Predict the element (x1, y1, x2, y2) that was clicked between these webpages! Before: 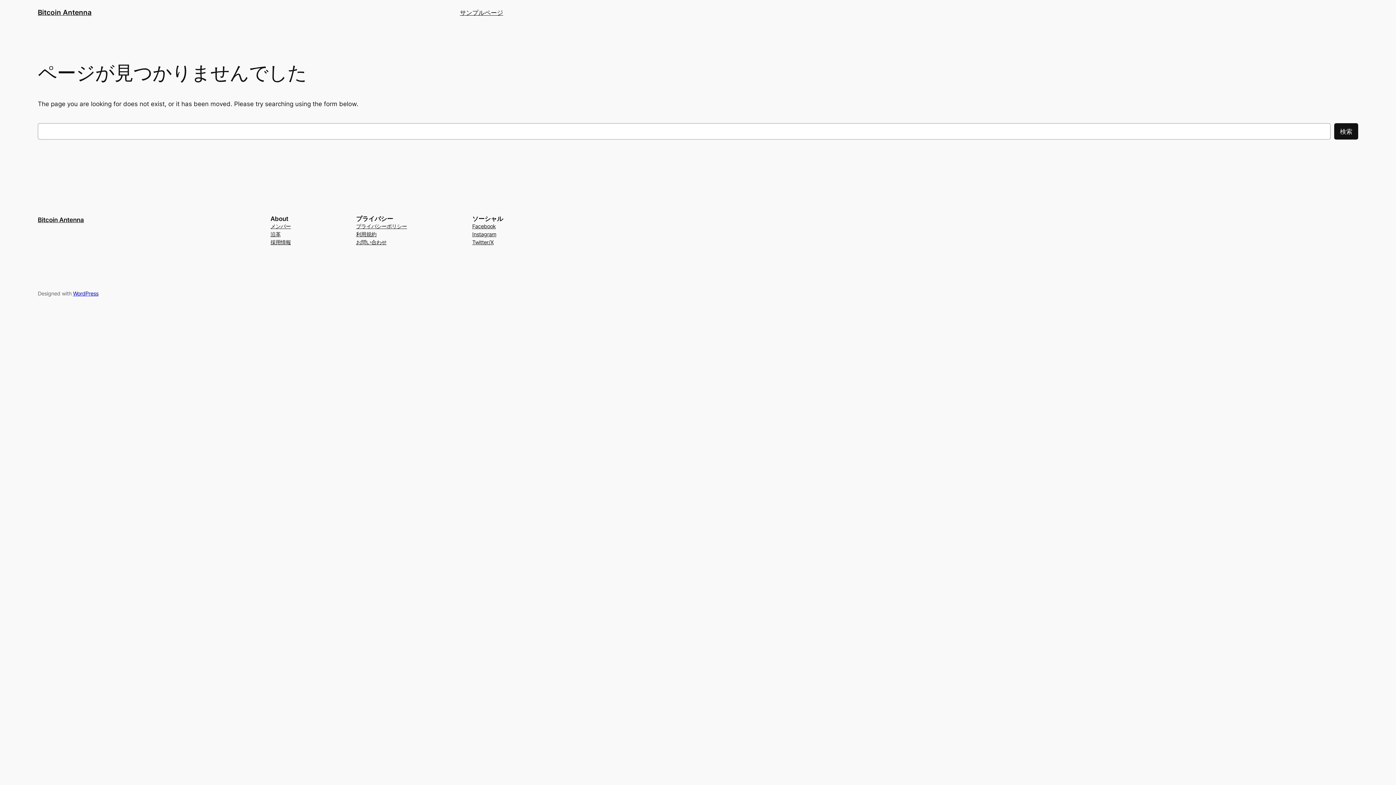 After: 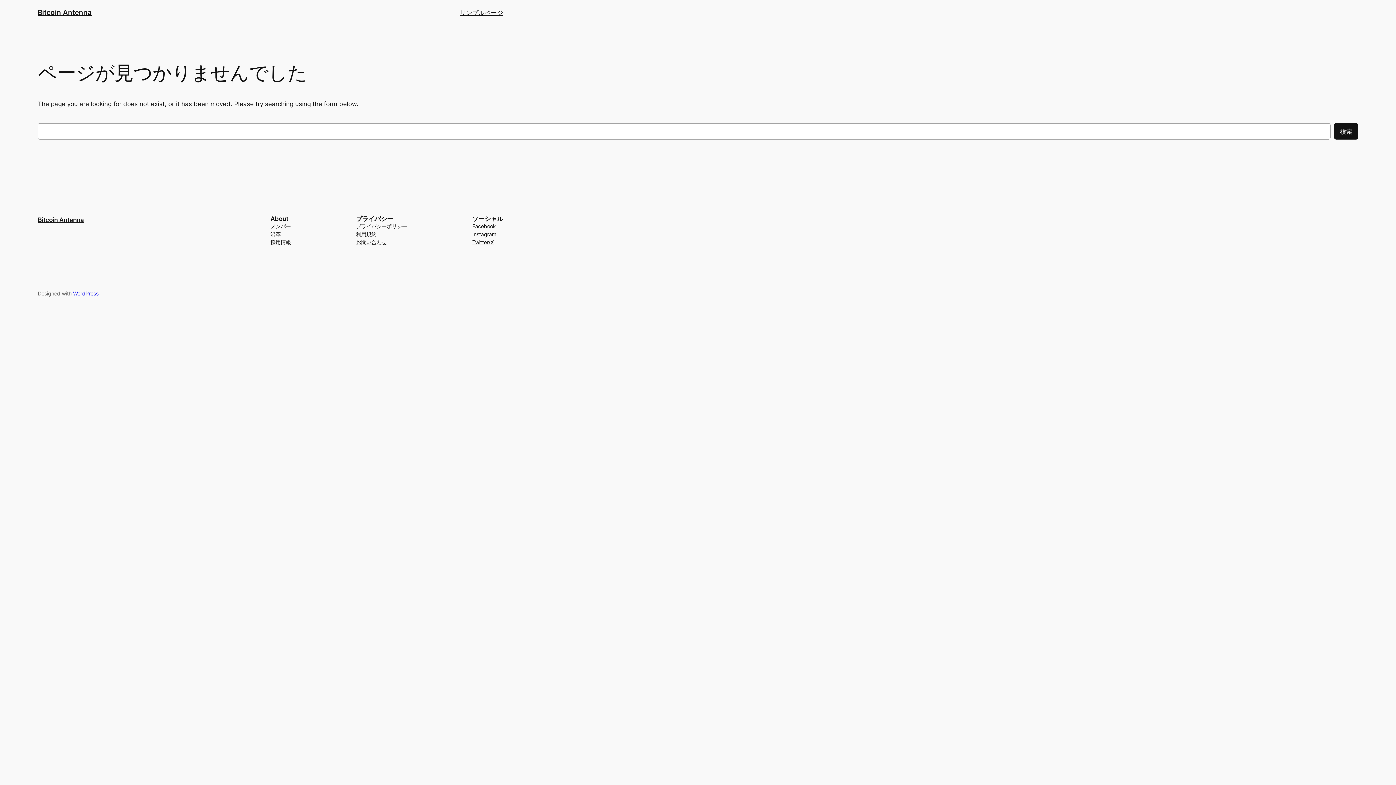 Action: bbox: (472, 230, 496, 238) label: Instagram